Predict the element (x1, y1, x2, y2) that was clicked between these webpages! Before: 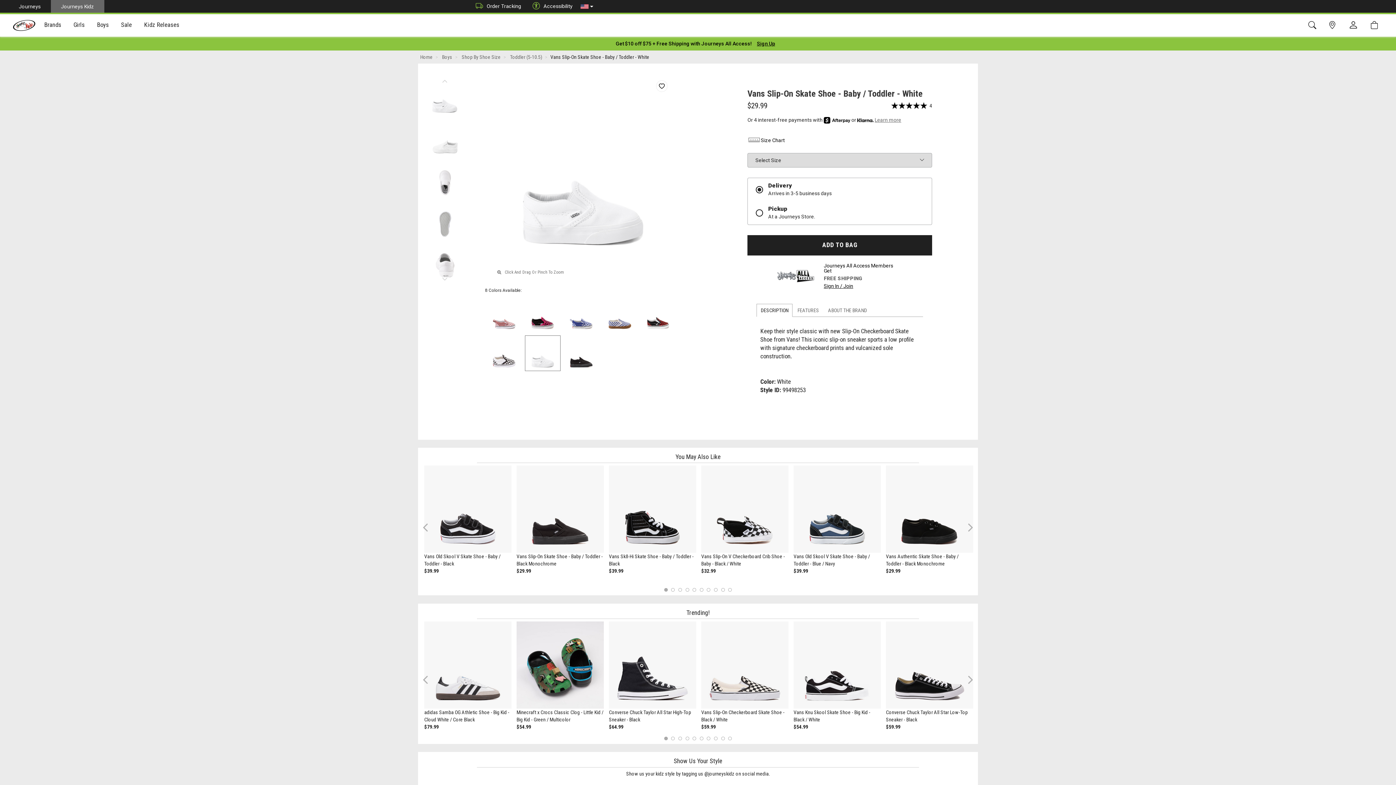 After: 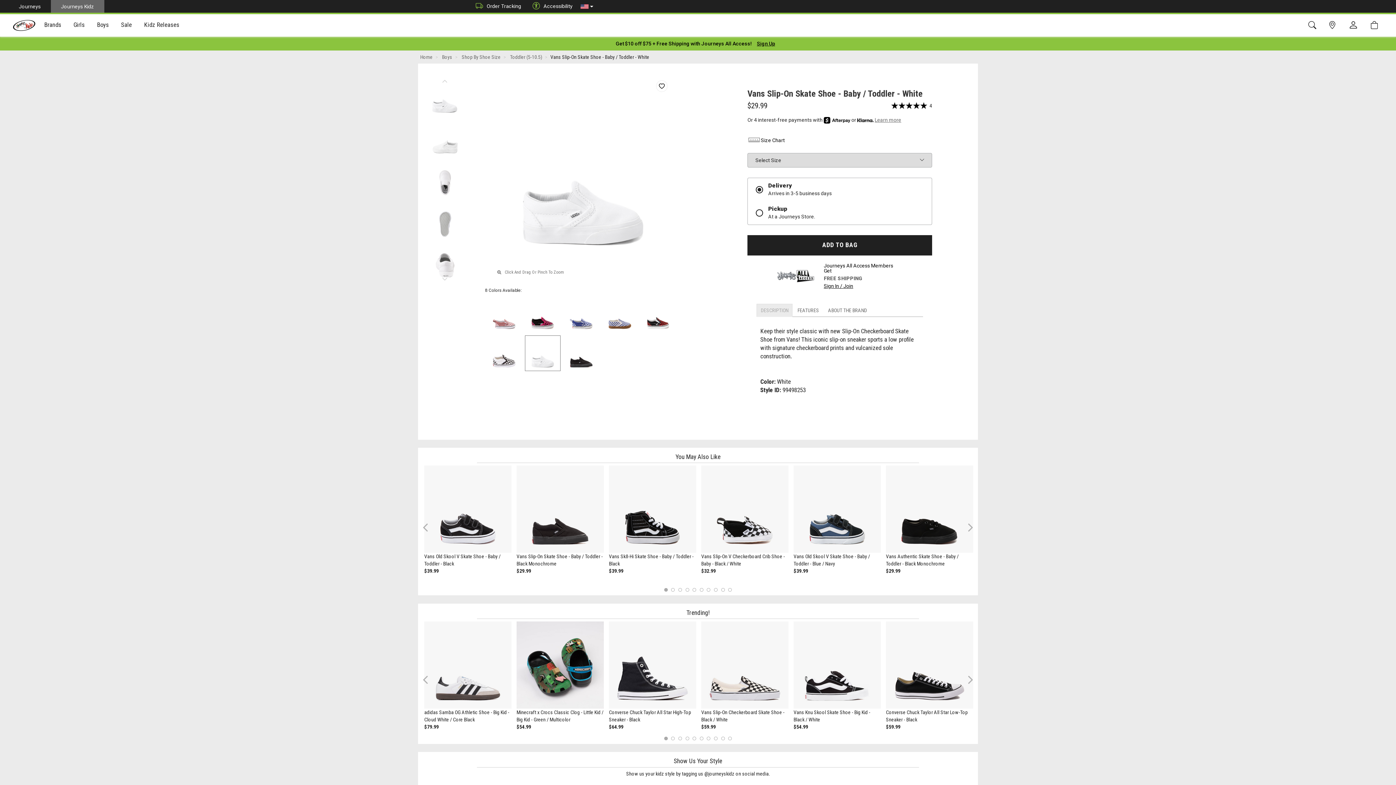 Action: label: DESCRIPTION bbox: (756, 303, 792, 317)